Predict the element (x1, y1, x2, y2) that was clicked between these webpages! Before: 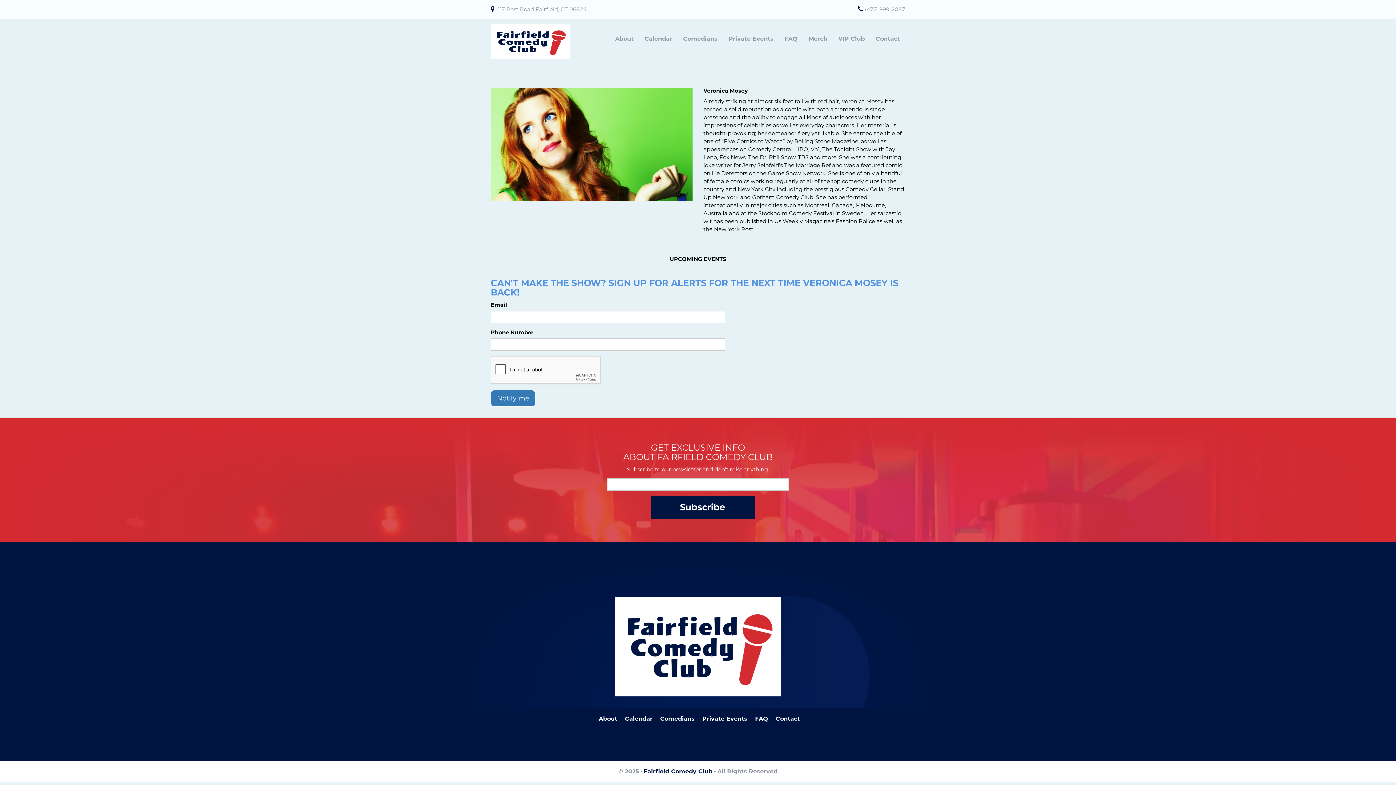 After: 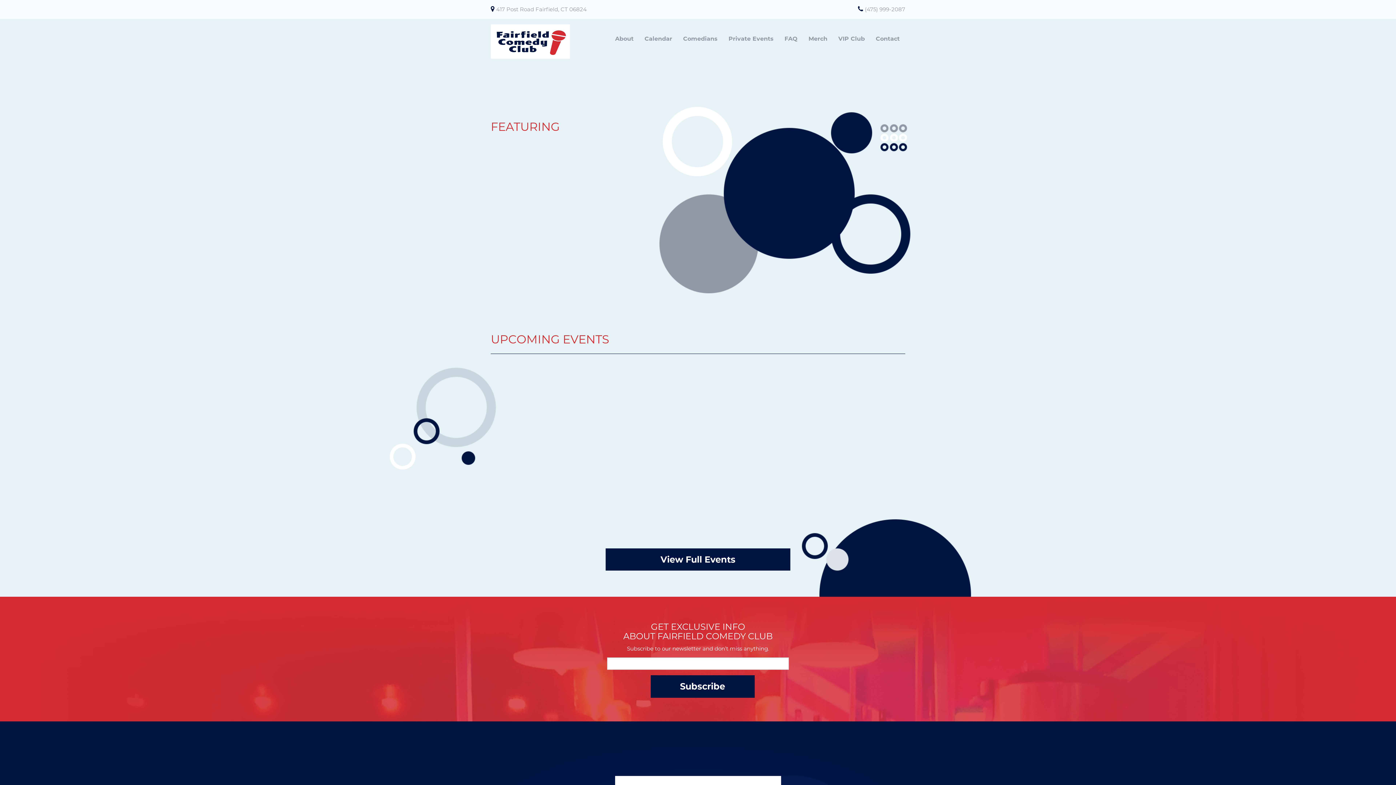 Action: label: Fairfield Comedy Club bbox: (644, 768, 712, 775)